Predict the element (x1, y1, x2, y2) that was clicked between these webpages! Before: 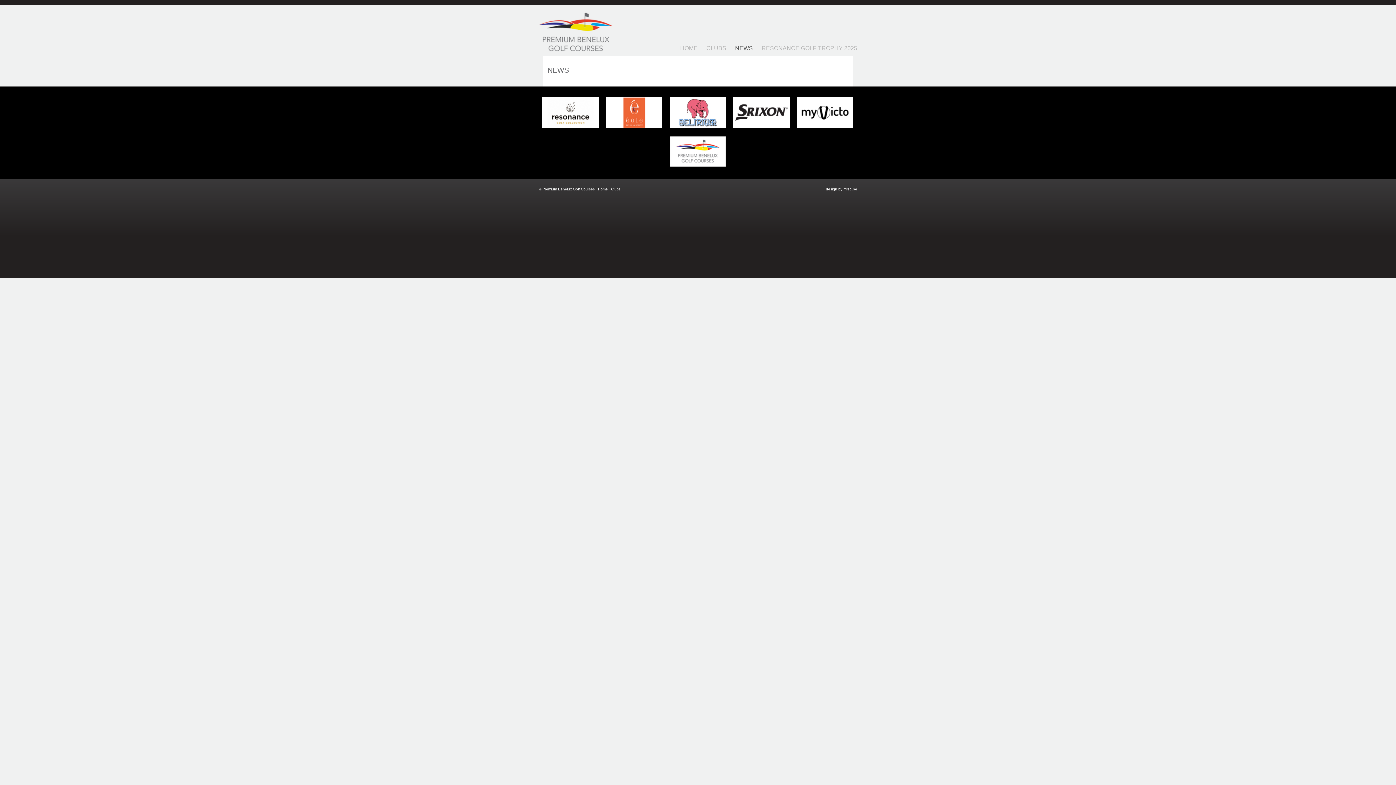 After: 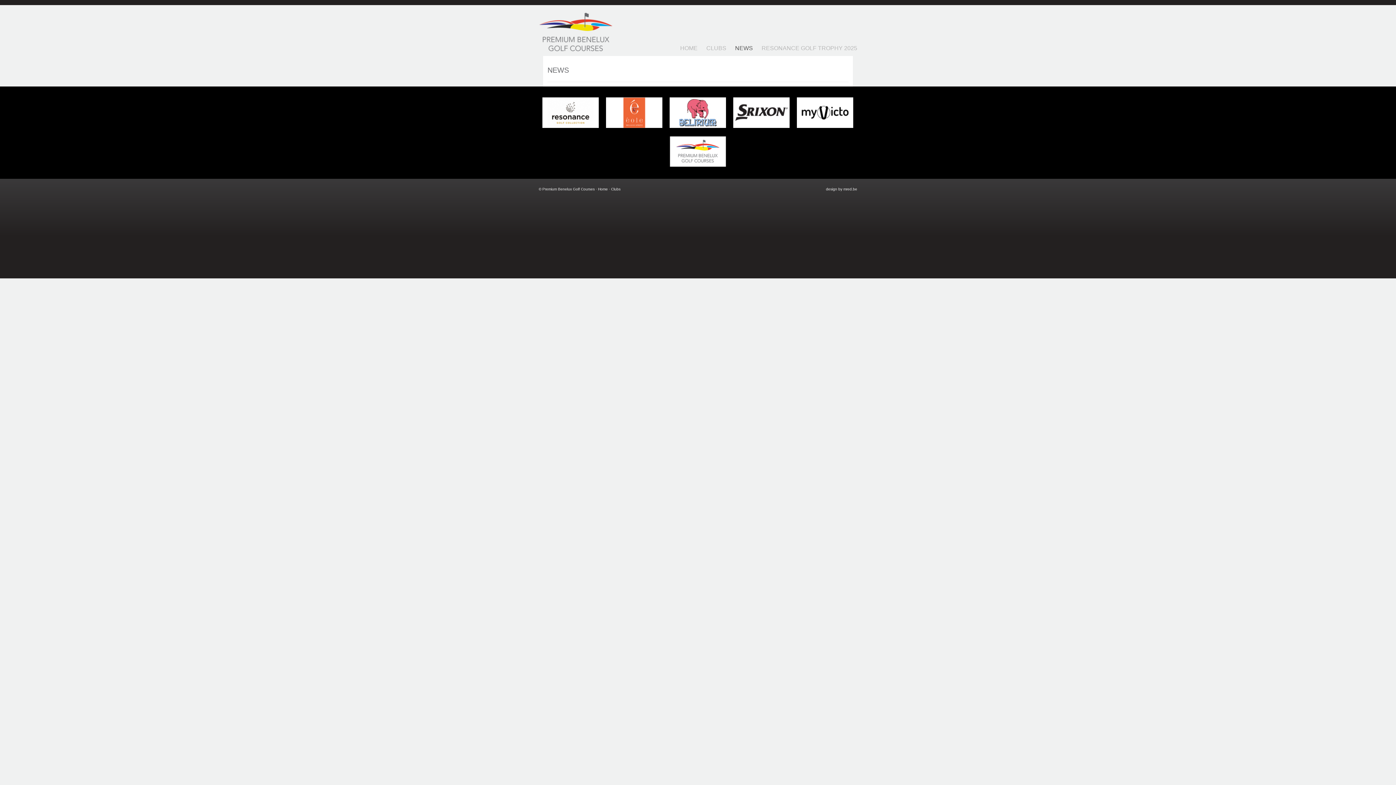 Action: bbox: (606, 124, 662, 129)